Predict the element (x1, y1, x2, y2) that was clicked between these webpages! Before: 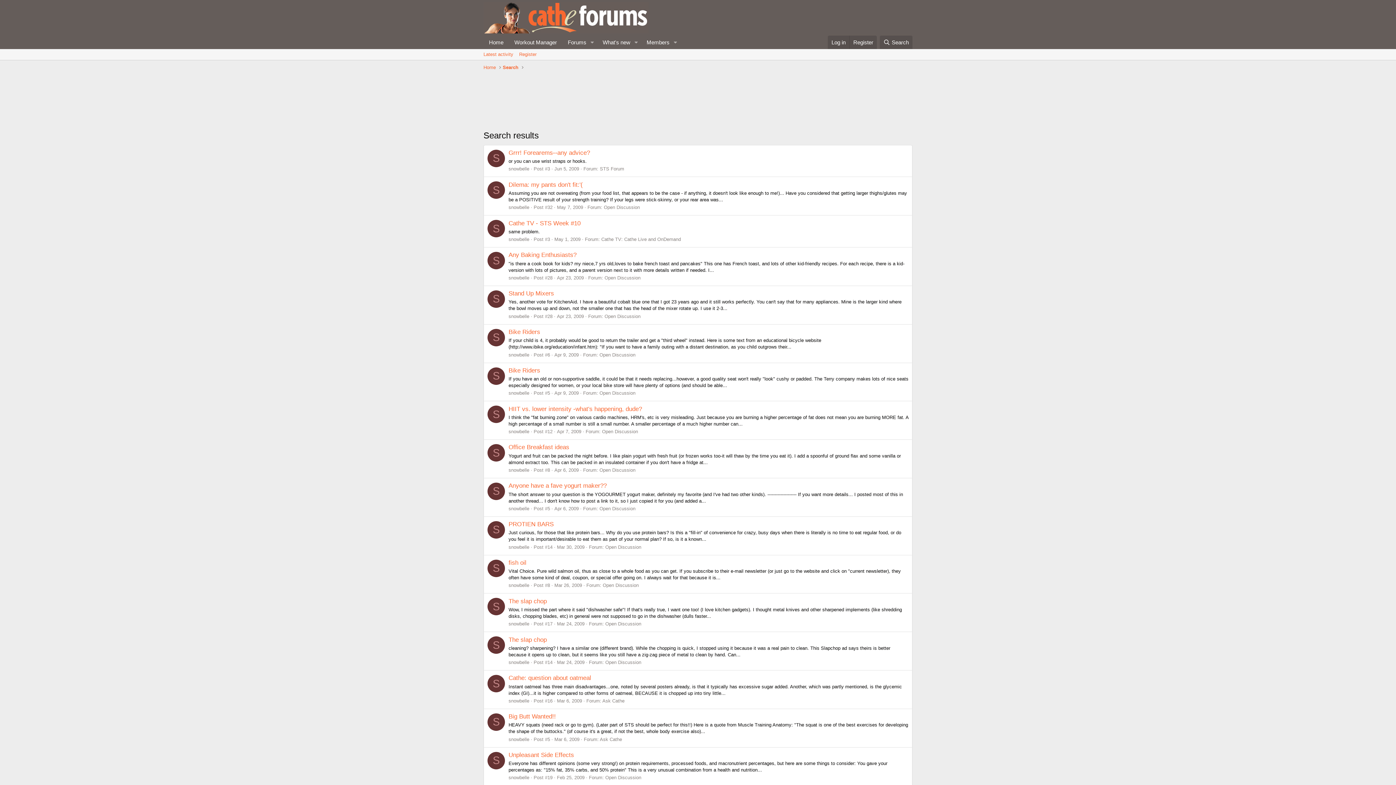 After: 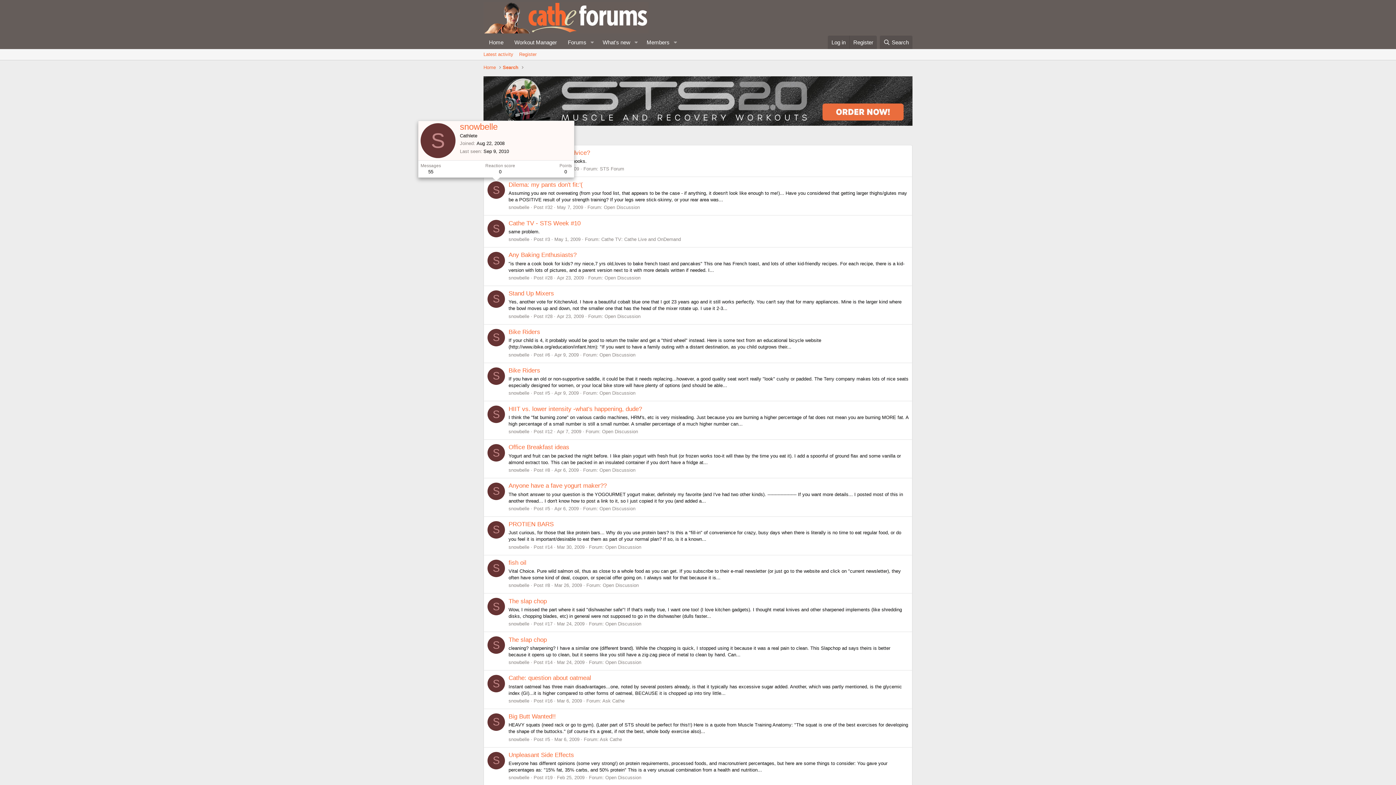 Action: label: S bbox: (487, 181, 505, 199)